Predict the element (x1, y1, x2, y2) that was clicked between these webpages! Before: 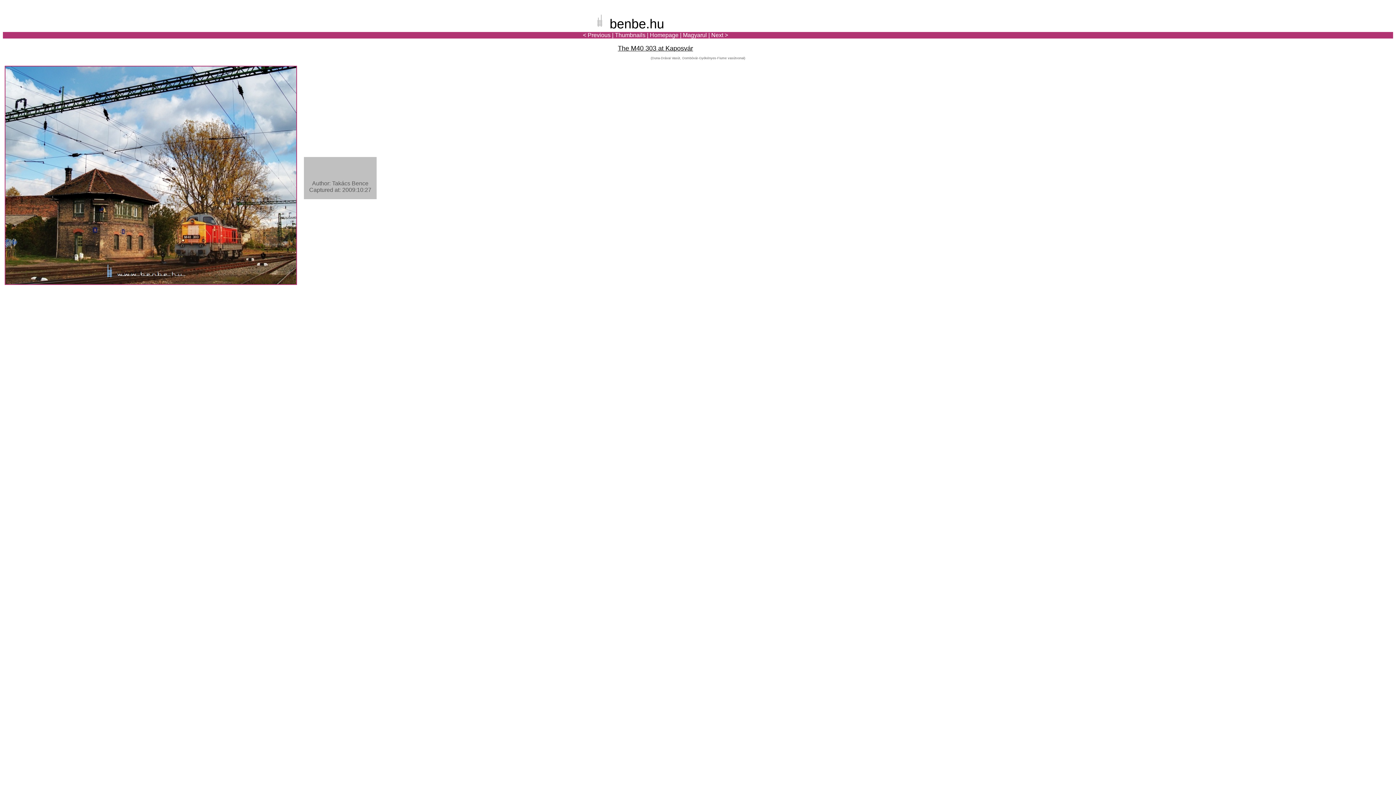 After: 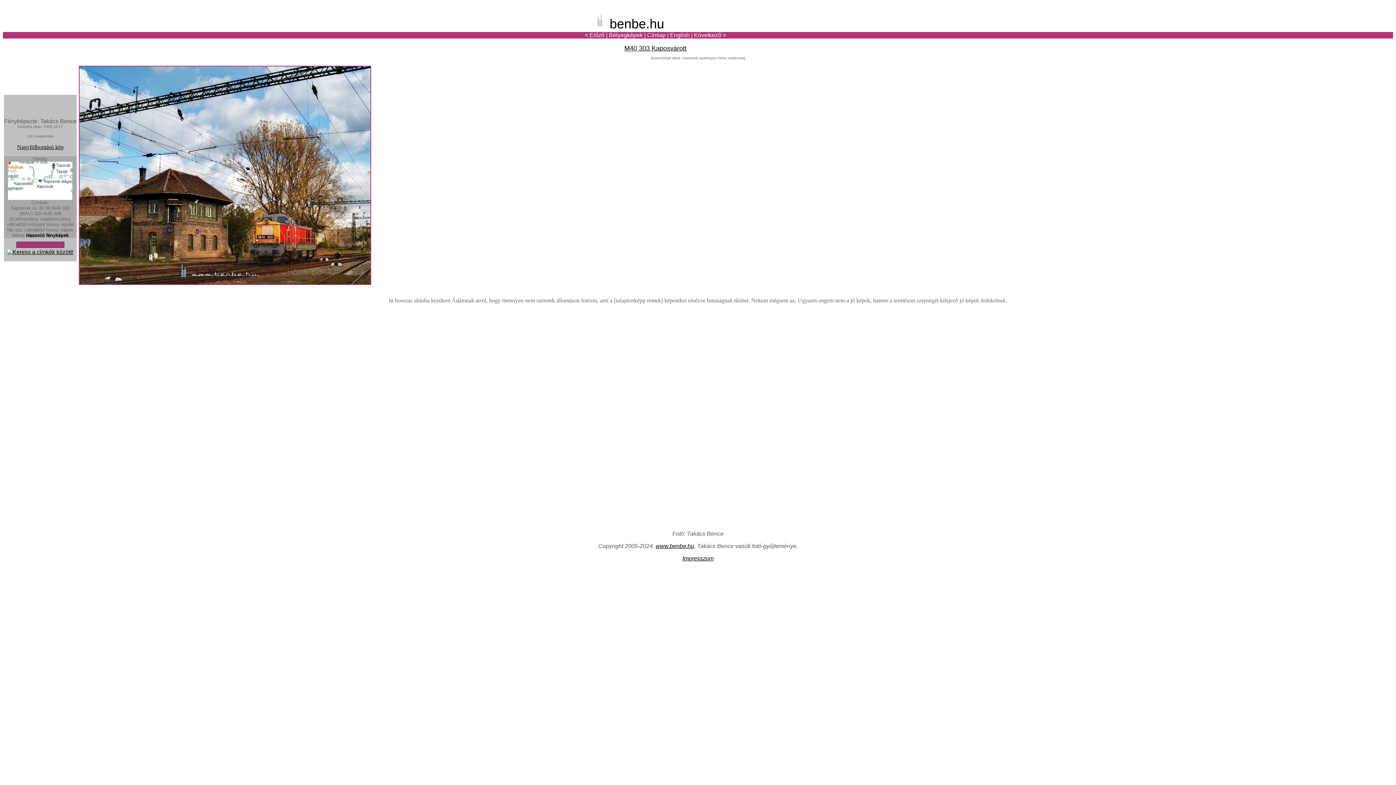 Action: label: Magyarul bbox: (683, 32, 707, 38)